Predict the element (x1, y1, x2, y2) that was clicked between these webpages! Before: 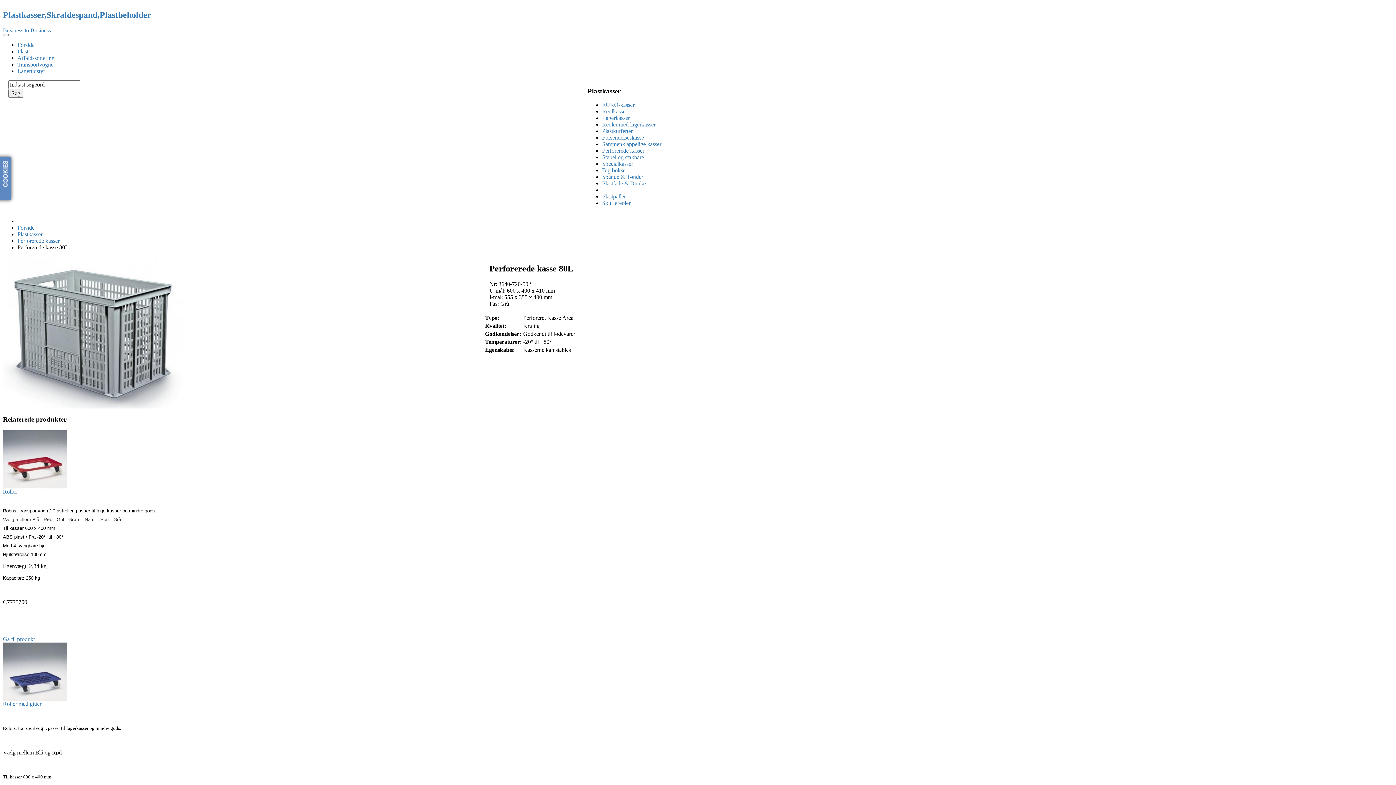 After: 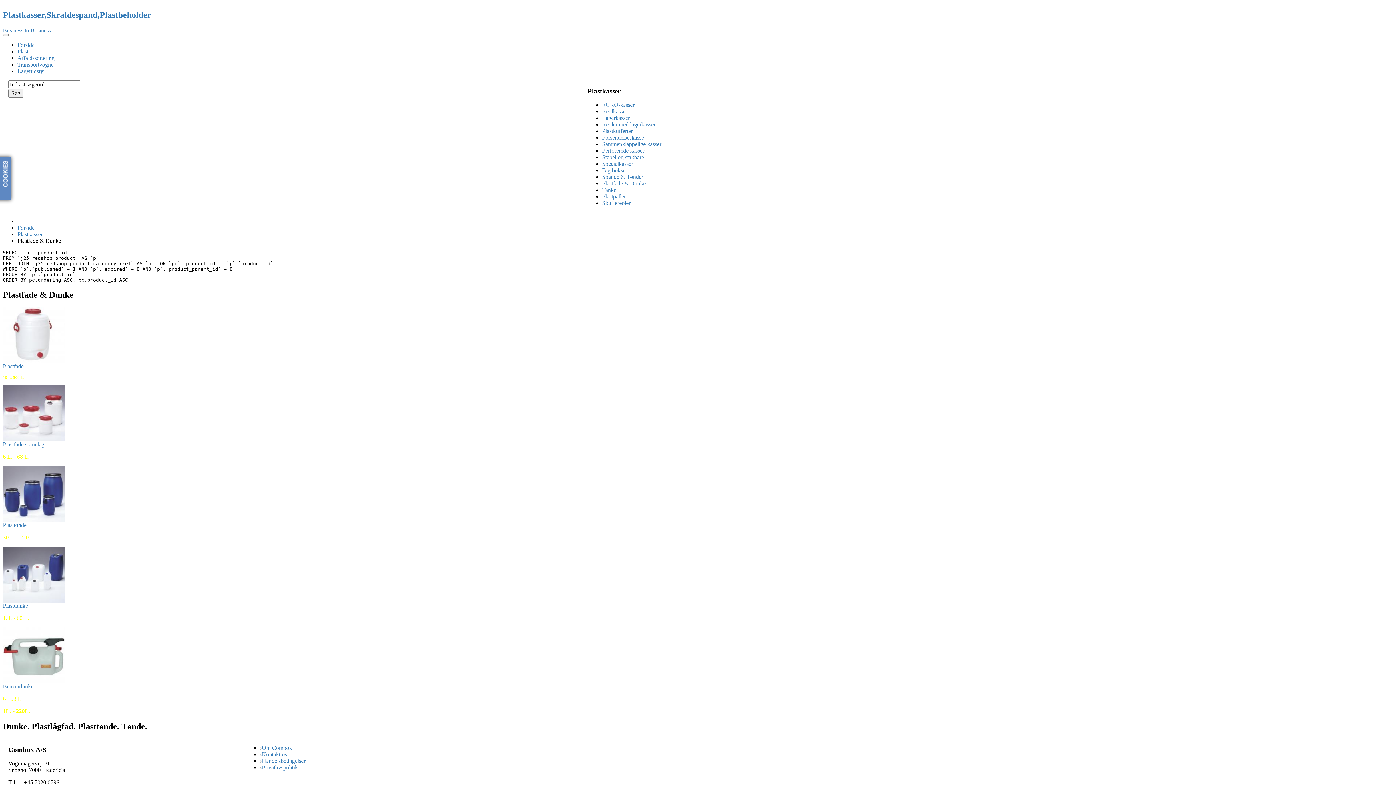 Action: label: Plastfade & Dunke bbox: (602, 180, 645, 186)